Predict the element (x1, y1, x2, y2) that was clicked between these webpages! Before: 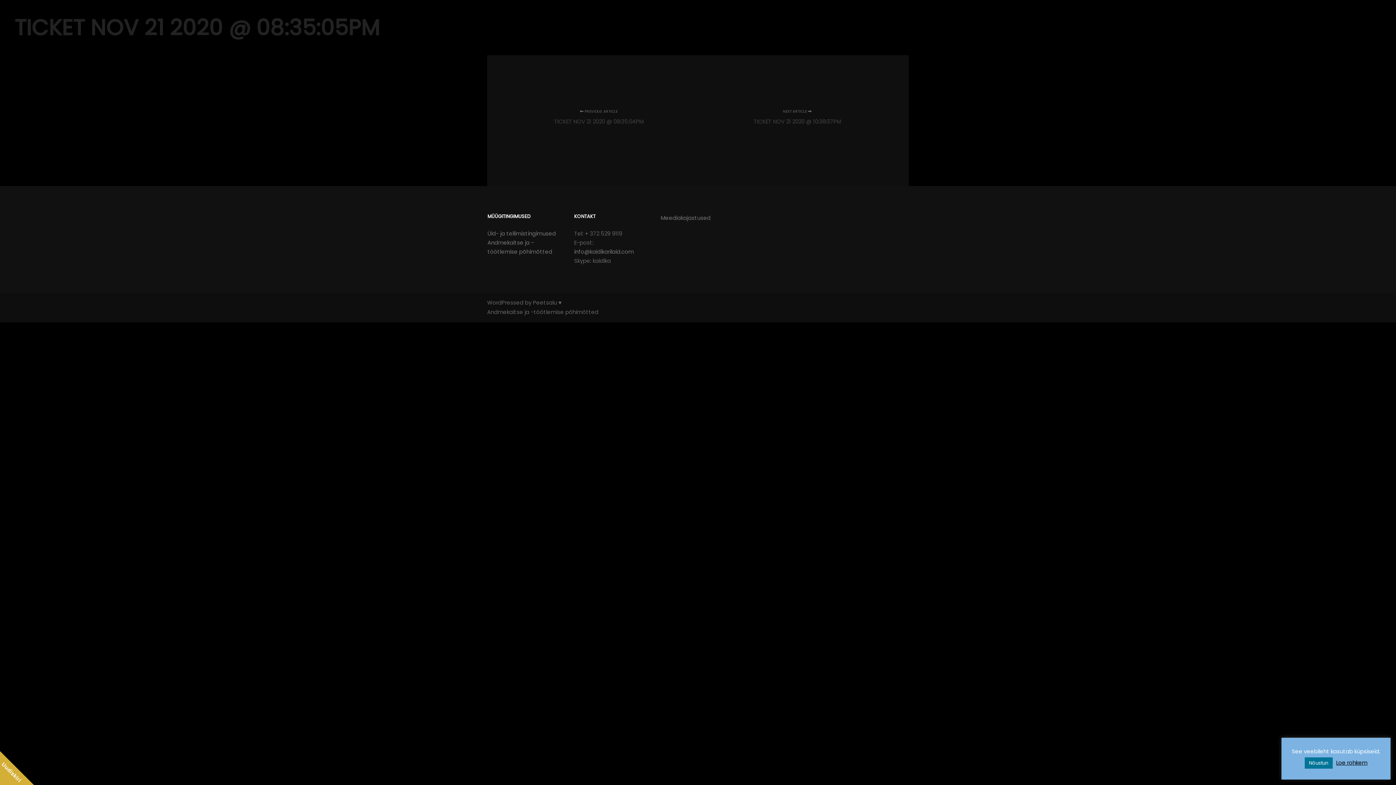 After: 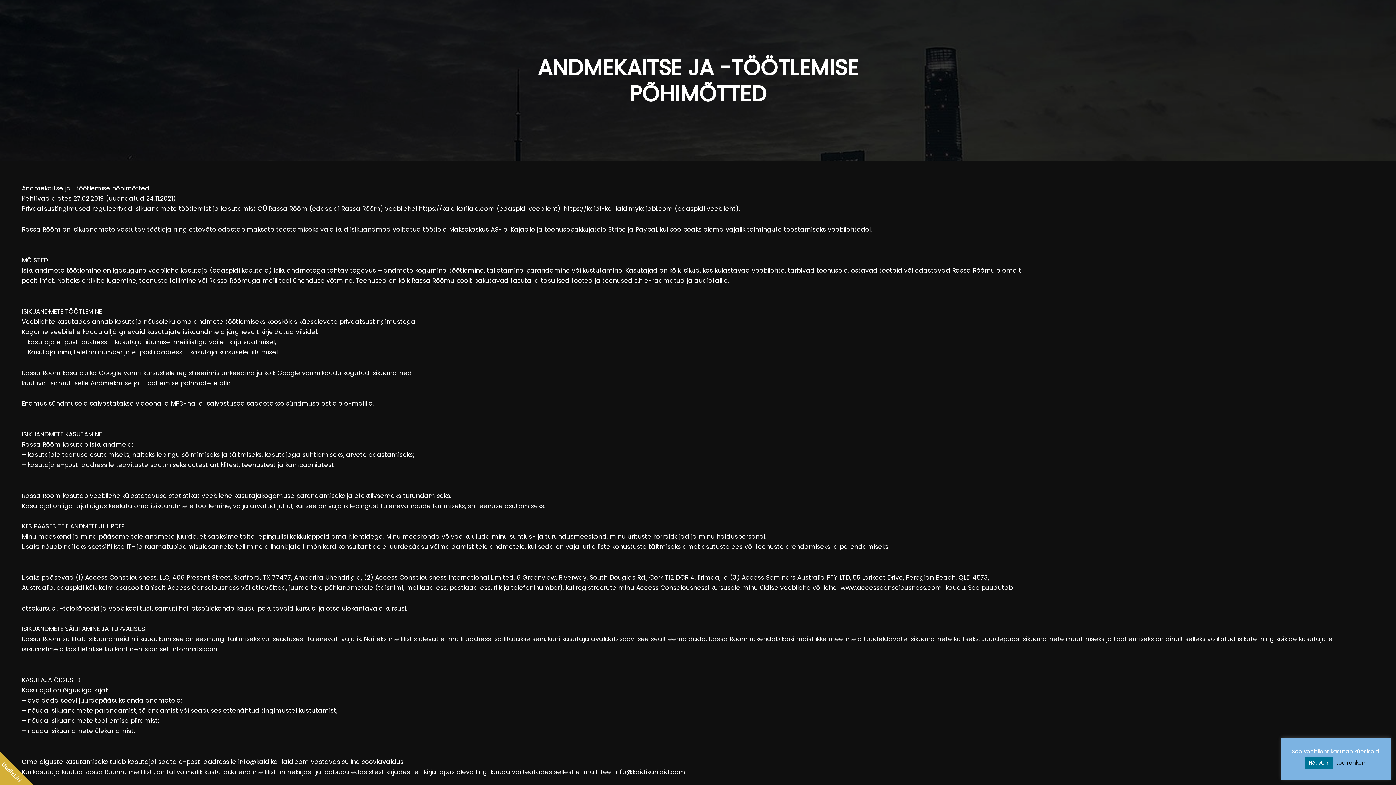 Action: bbox: (487, 308, 598, 316) label: Andmekaitse ja -töötlemise põhimõtted